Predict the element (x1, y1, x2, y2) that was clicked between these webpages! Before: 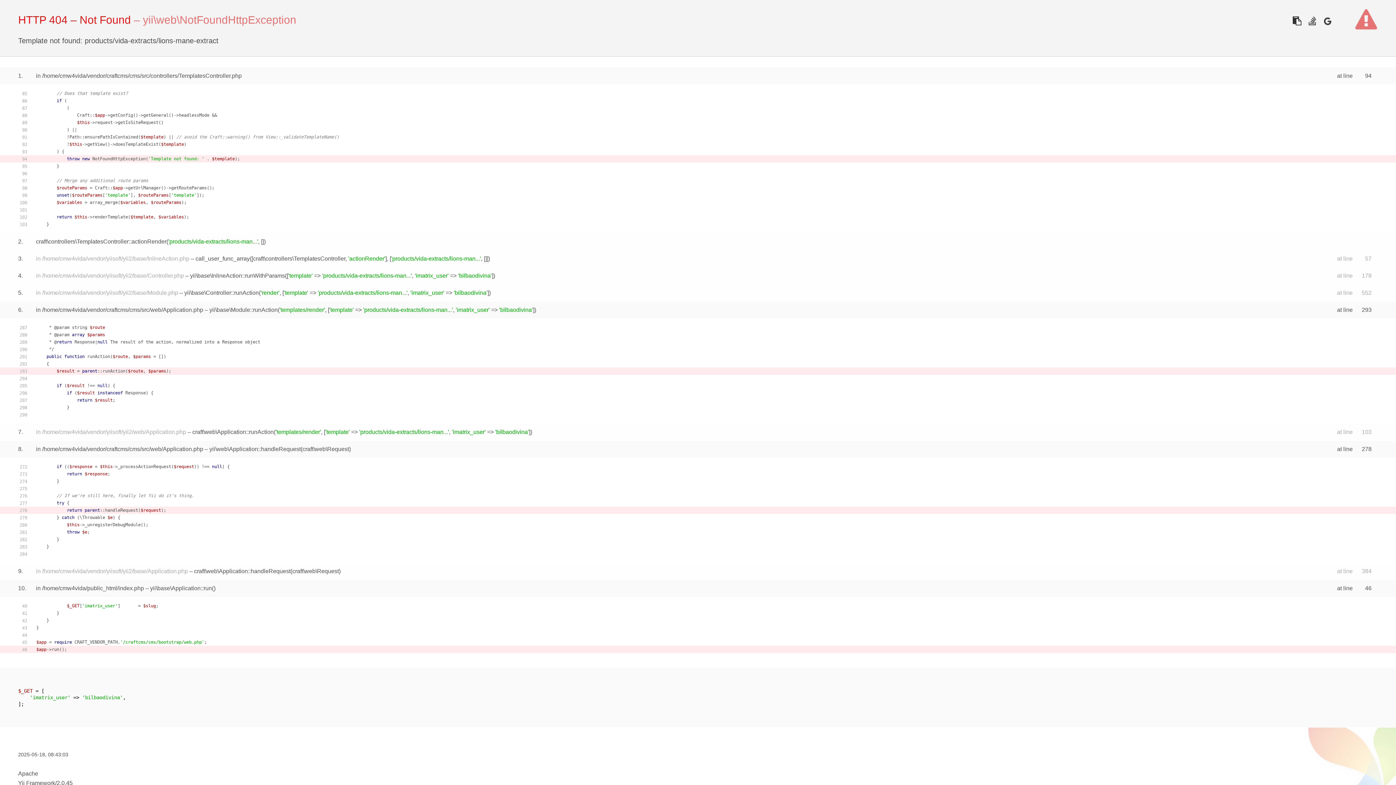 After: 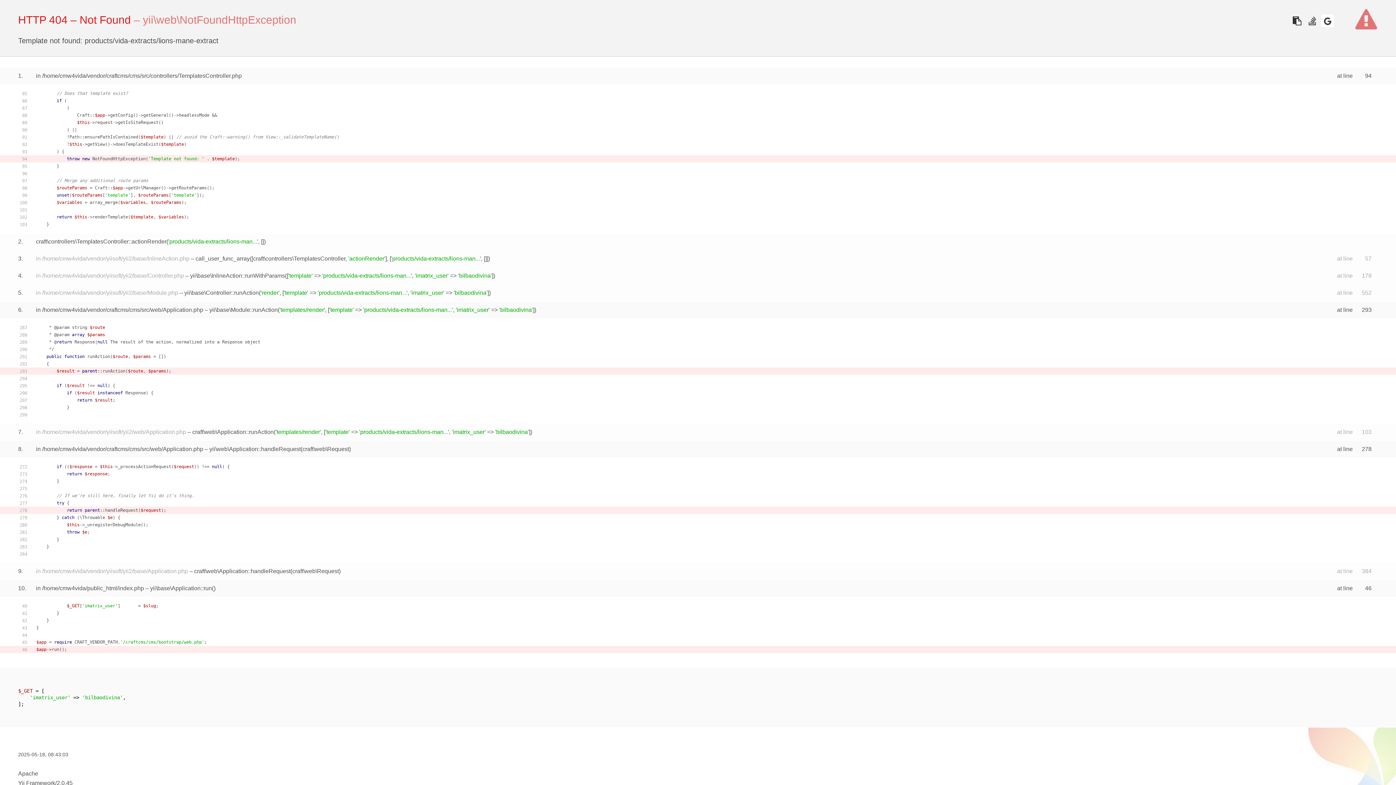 Action: bbox: (1321, 14, 1334, 27)